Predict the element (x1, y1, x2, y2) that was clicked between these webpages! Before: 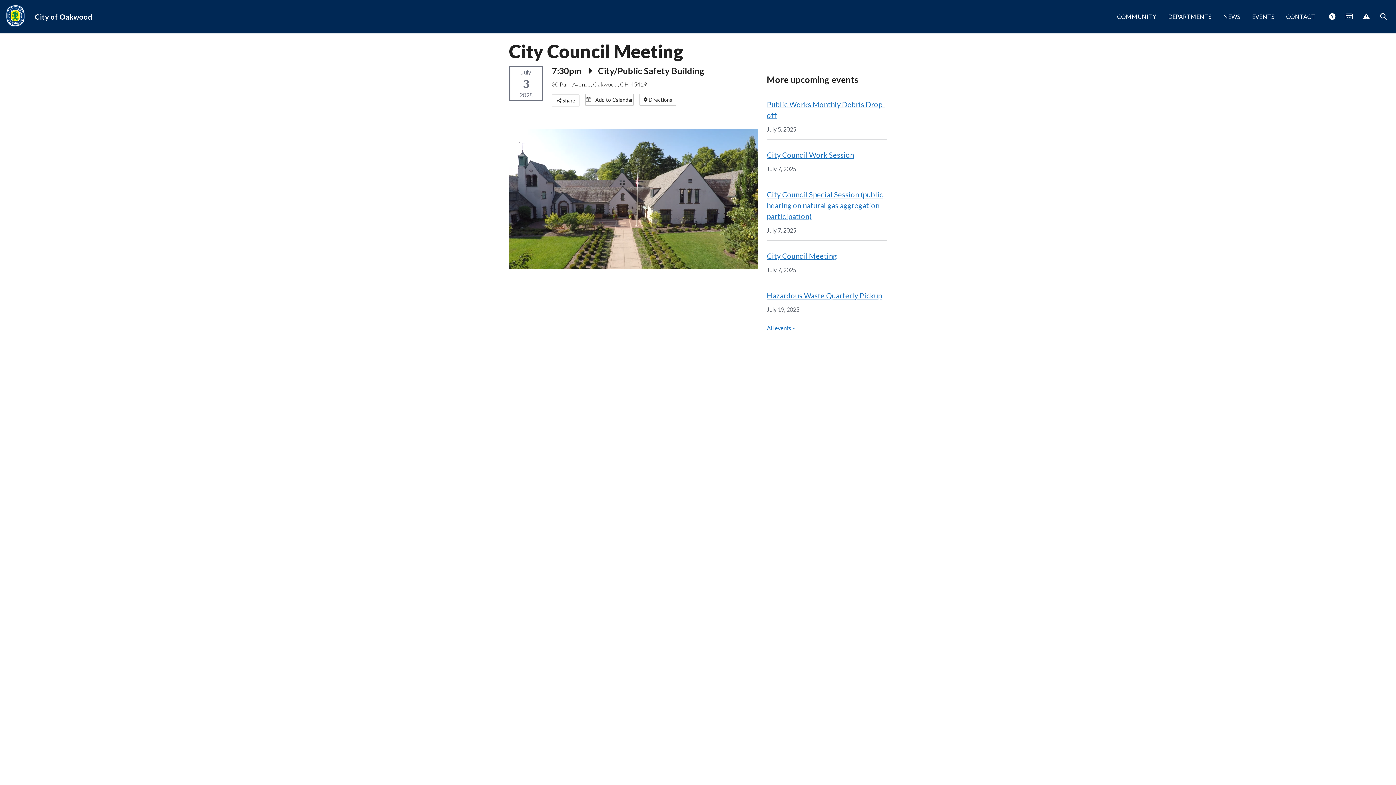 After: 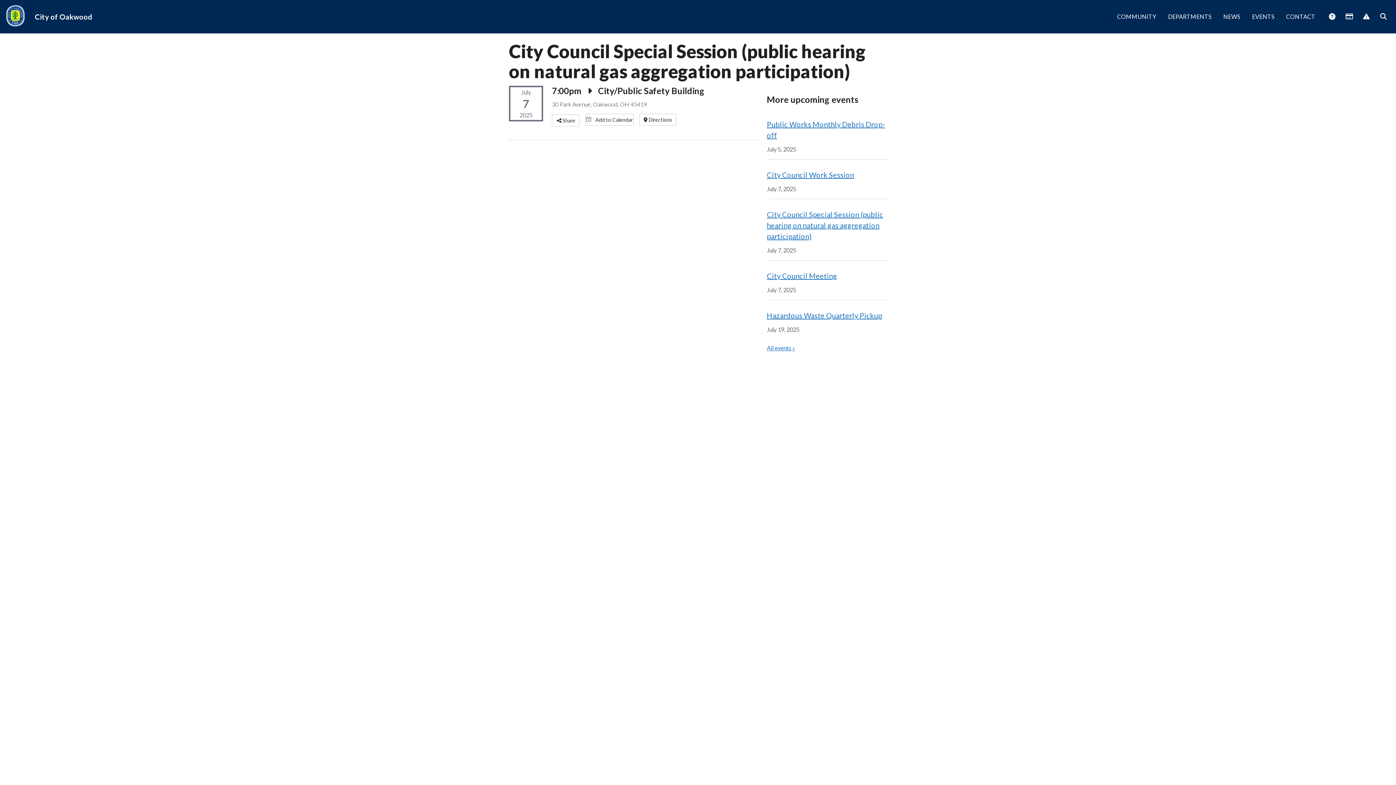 Action: bbox: (767, 190, 883, 220) label: City Council Special Session (public hearing on natural gas aggregation participation)